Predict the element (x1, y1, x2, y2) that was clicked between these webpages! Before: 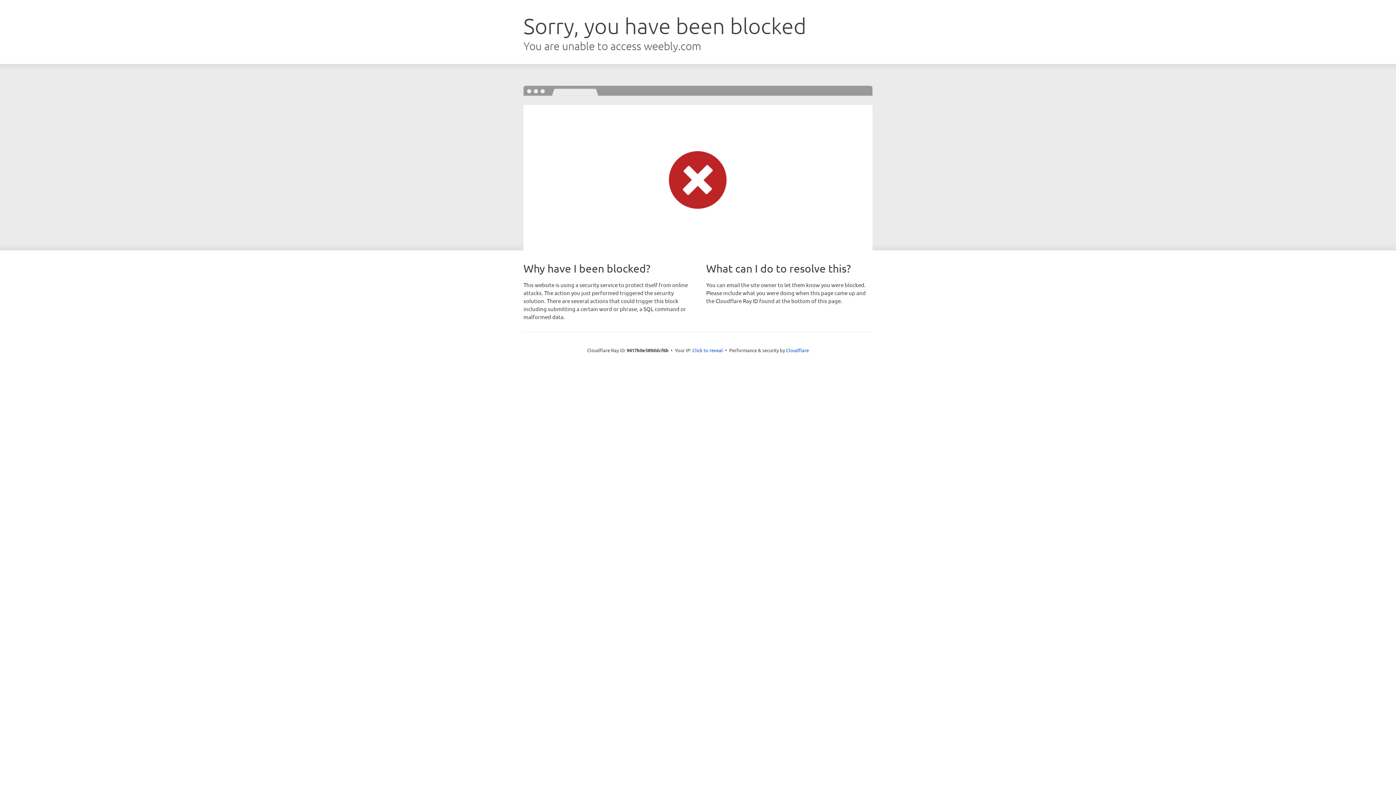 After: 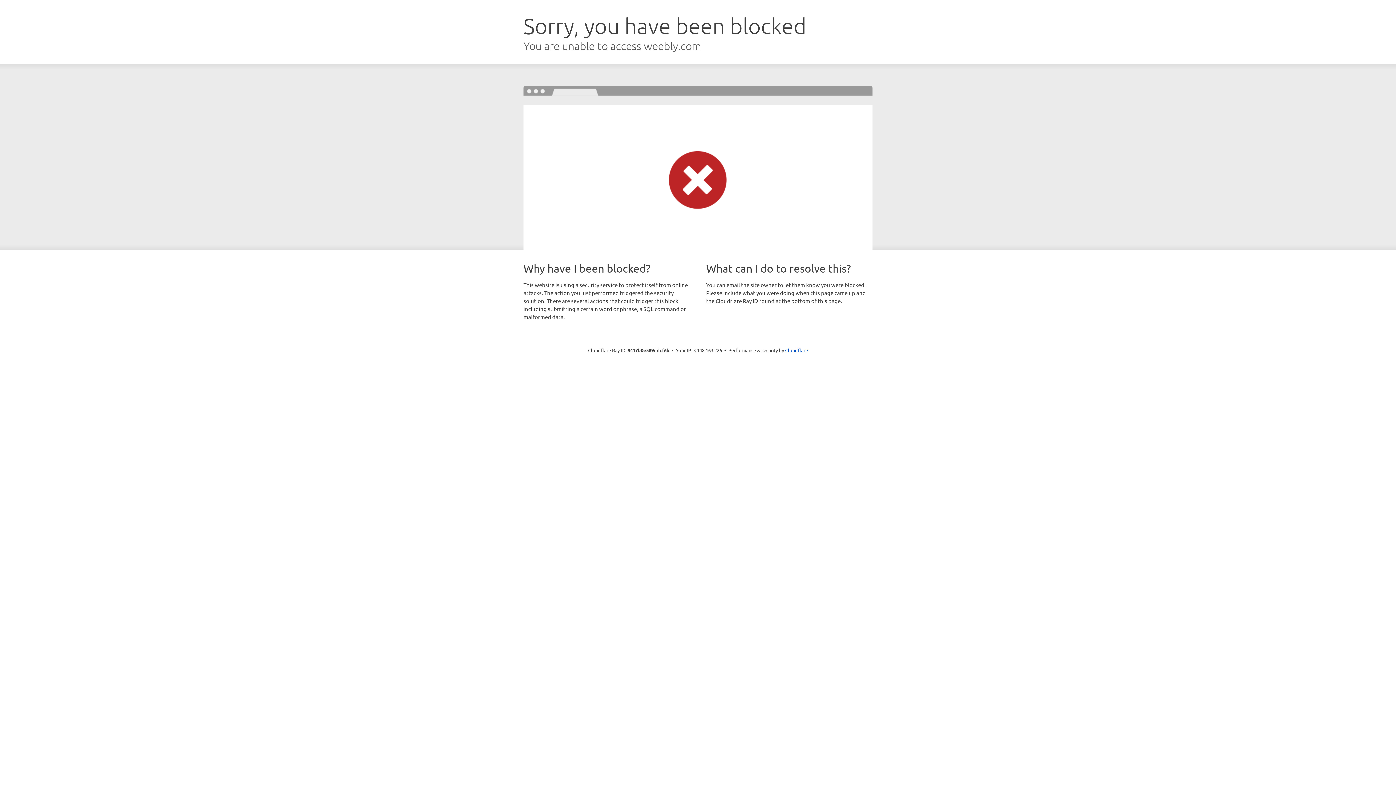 Action: label: Click to reveal bbox: (692, 346, 723, 353)